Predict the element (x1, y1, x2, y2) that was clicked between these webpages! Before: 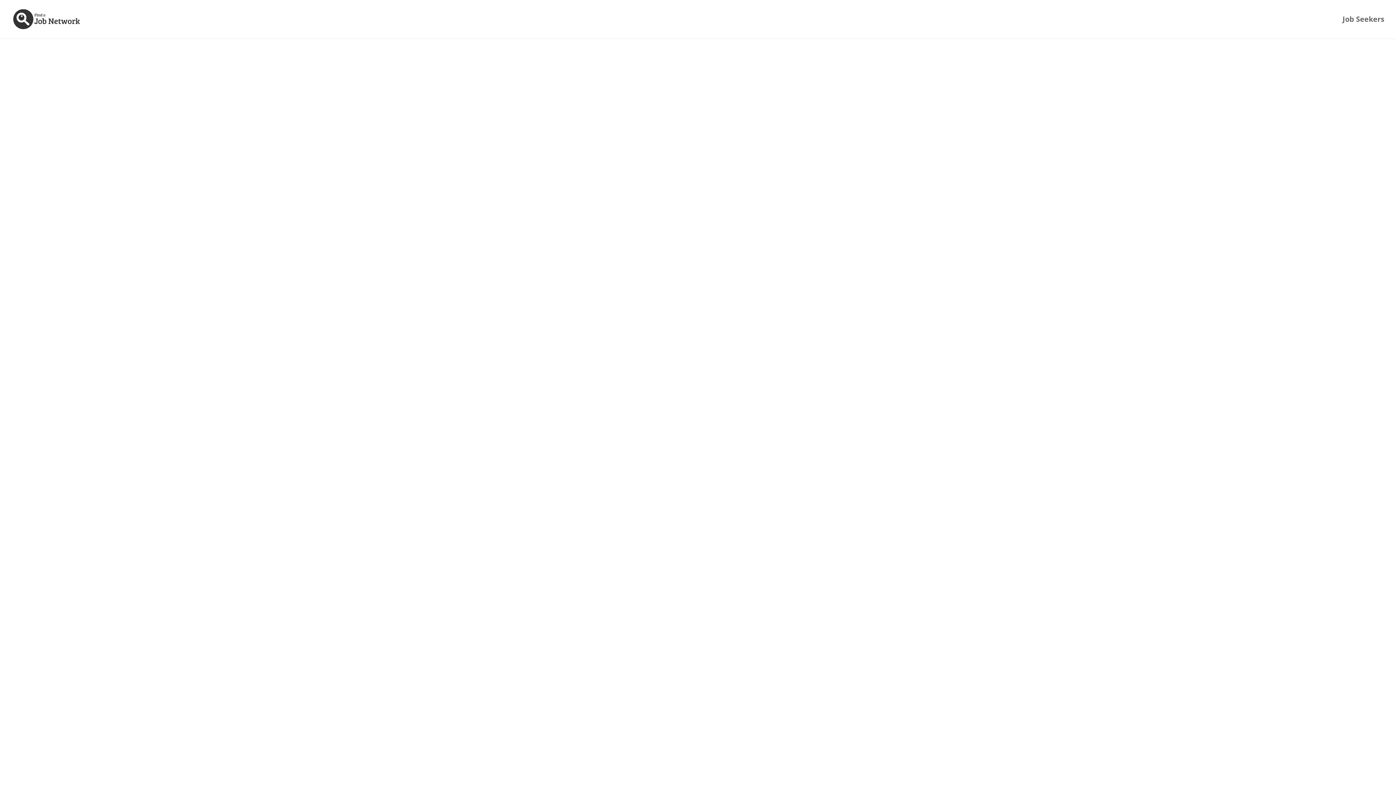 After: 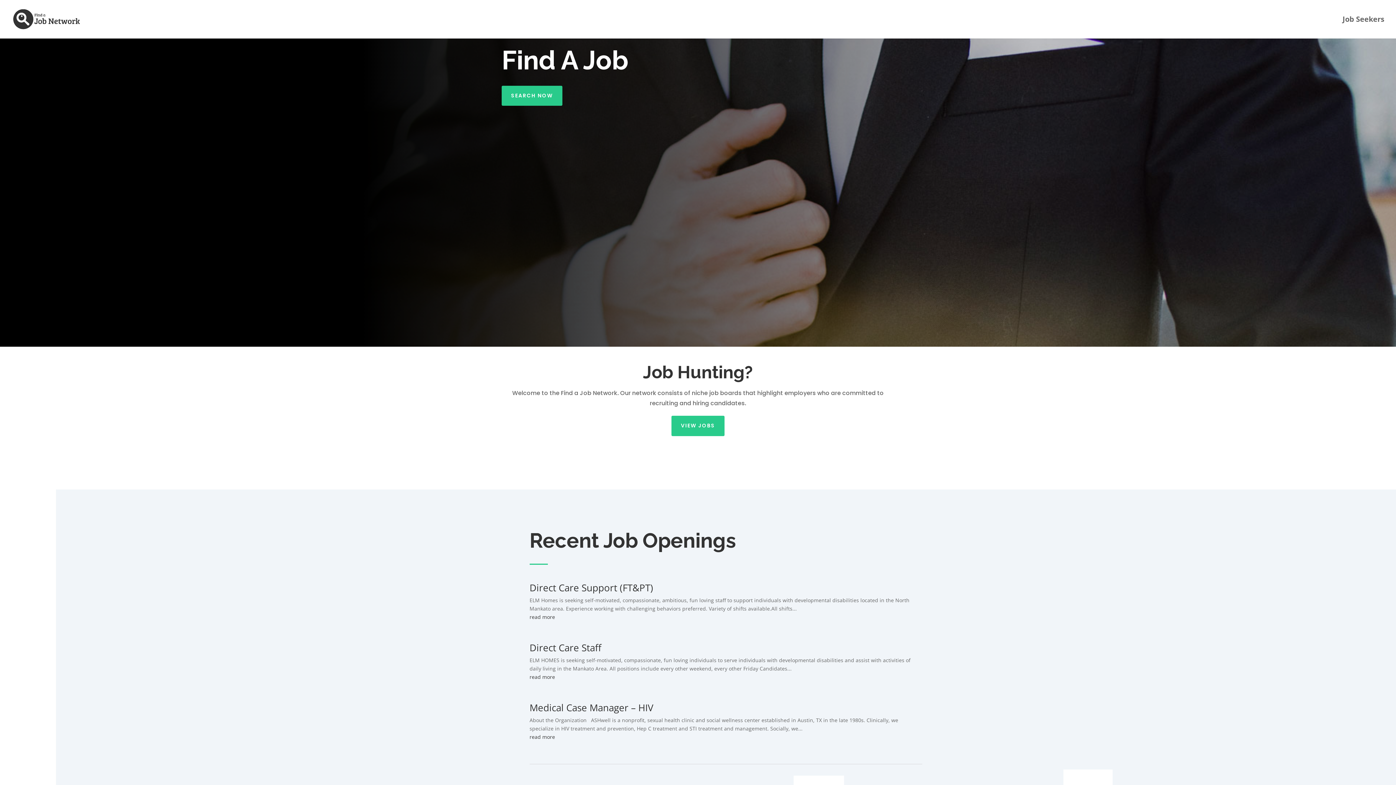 Action: bbox: (12, 15, 81, 22)